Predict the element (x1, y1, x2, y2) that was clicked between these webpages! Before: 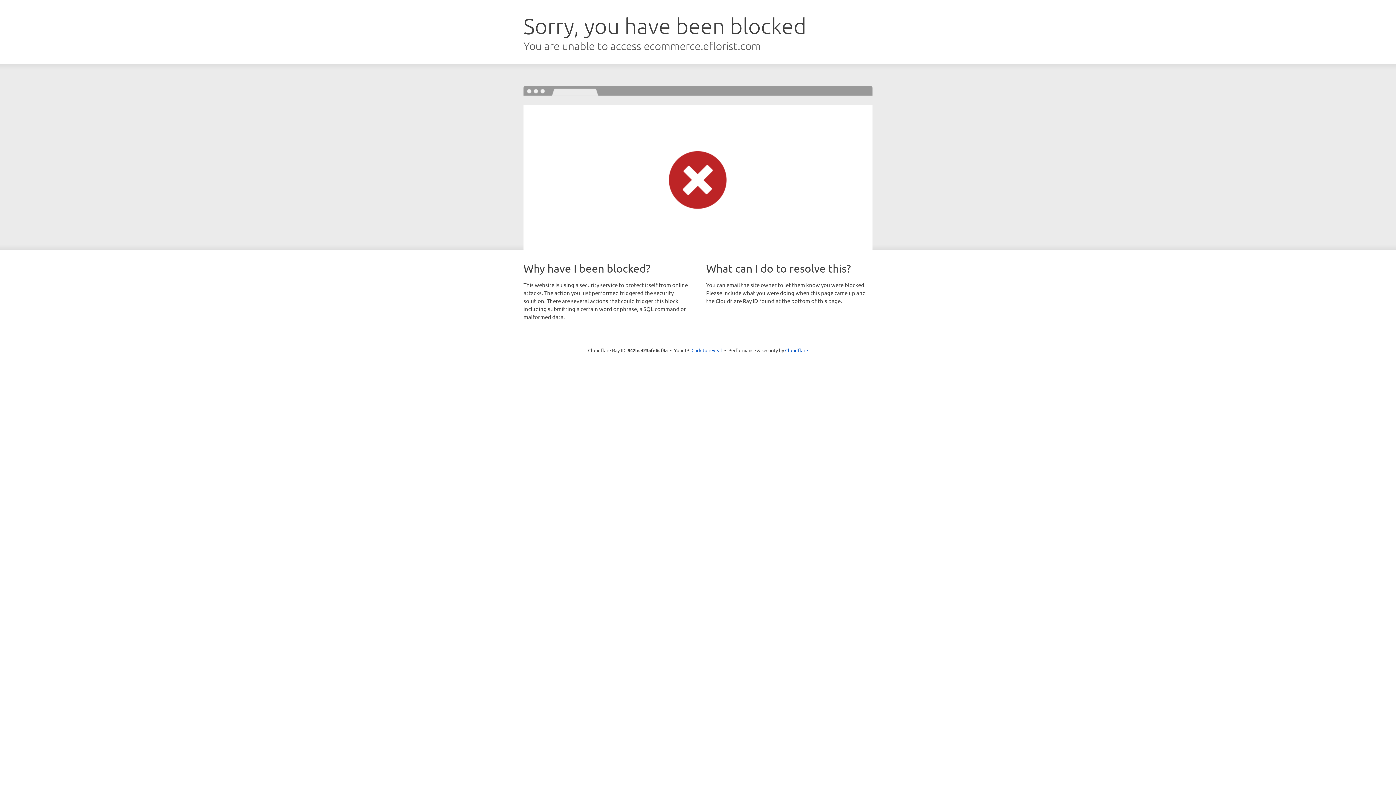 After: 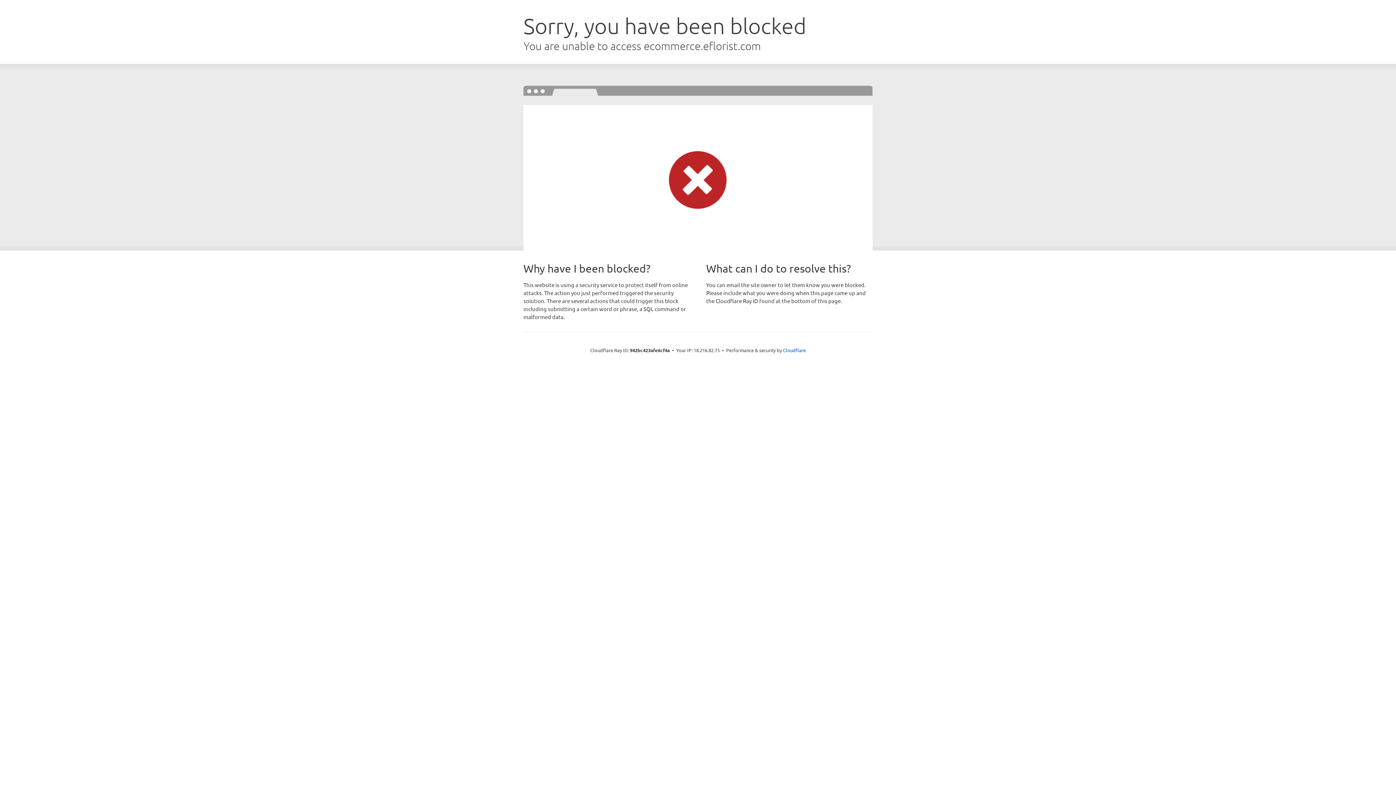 Action: label: Click to reveal bbox: (691, 346, 722, 353)